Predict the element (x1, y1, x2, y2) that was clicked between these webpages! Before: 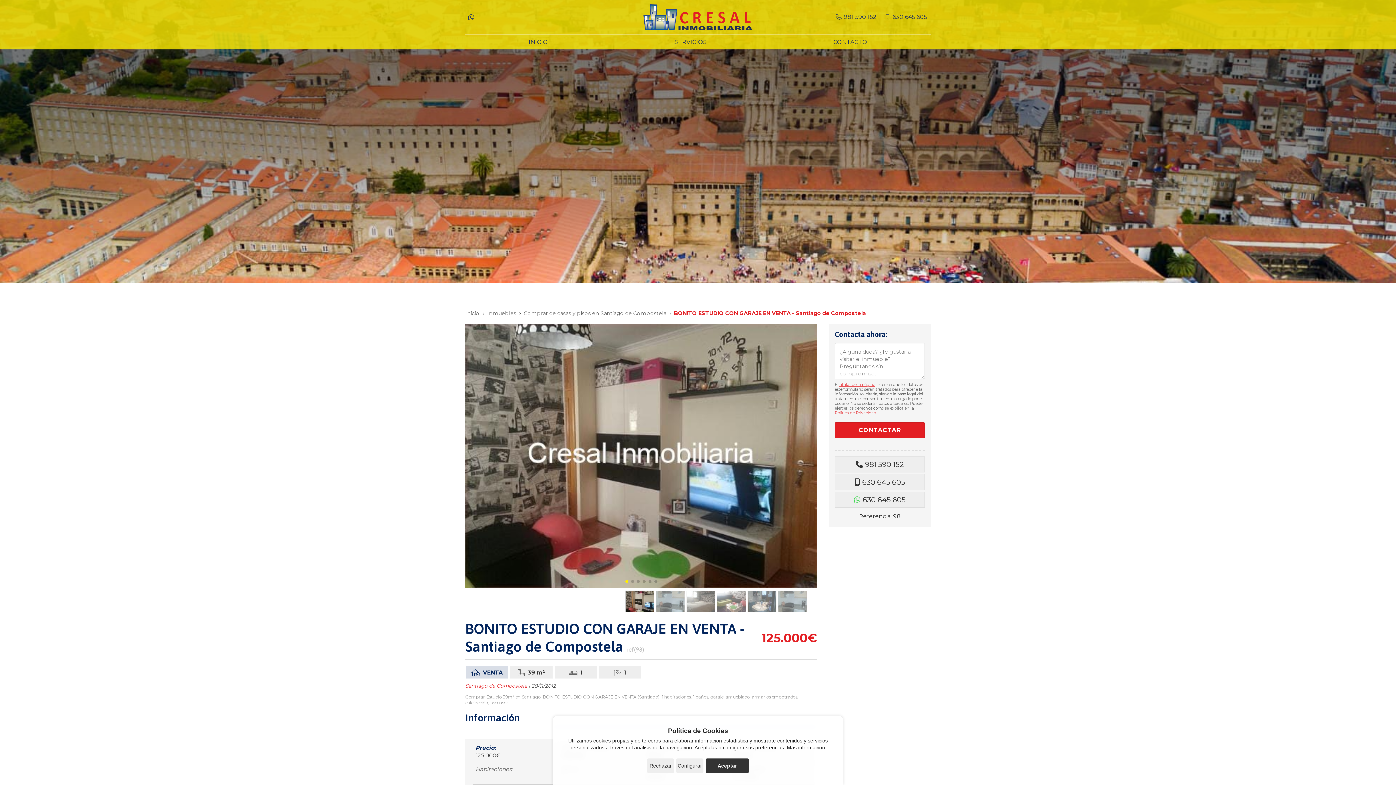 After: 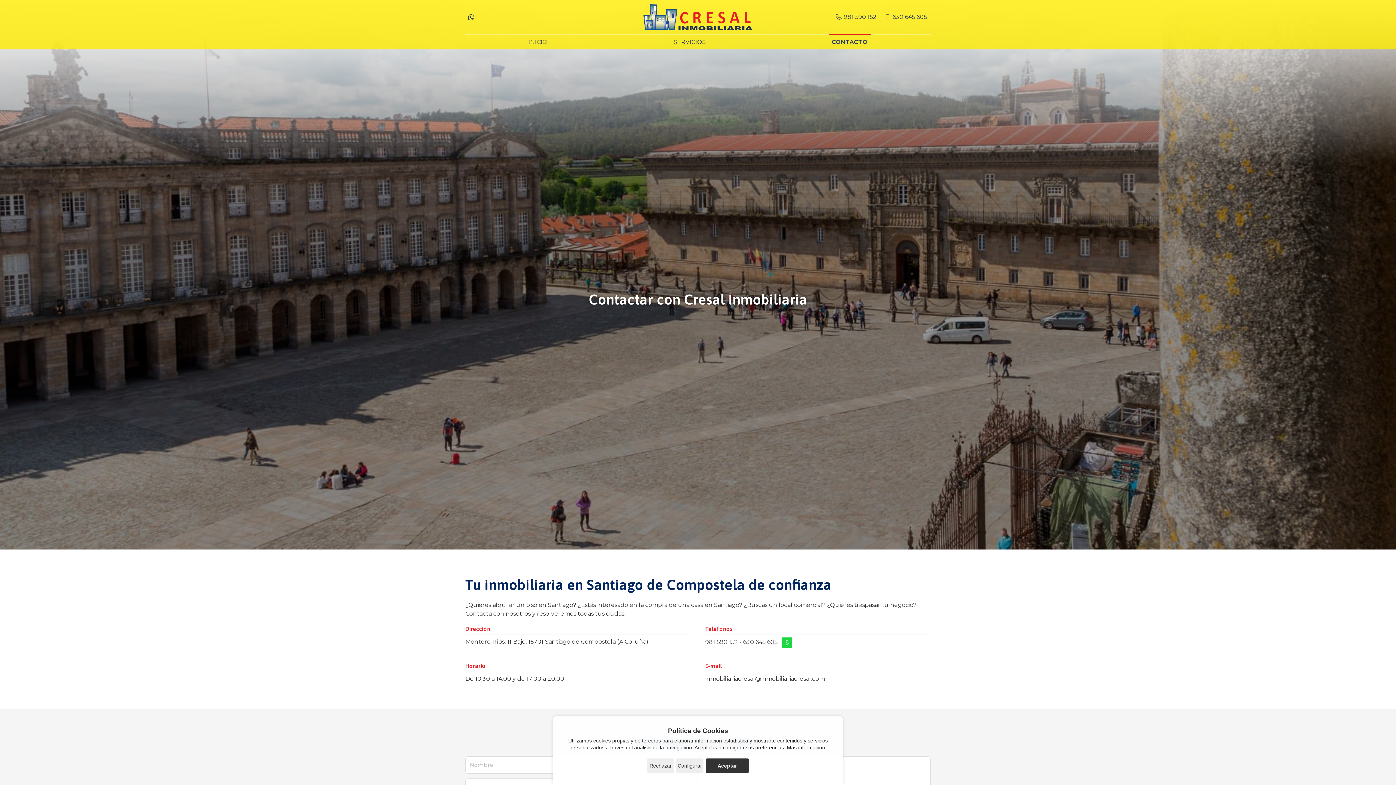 Action: label: CONTACTO bbox: (830, 34, 870, 49)